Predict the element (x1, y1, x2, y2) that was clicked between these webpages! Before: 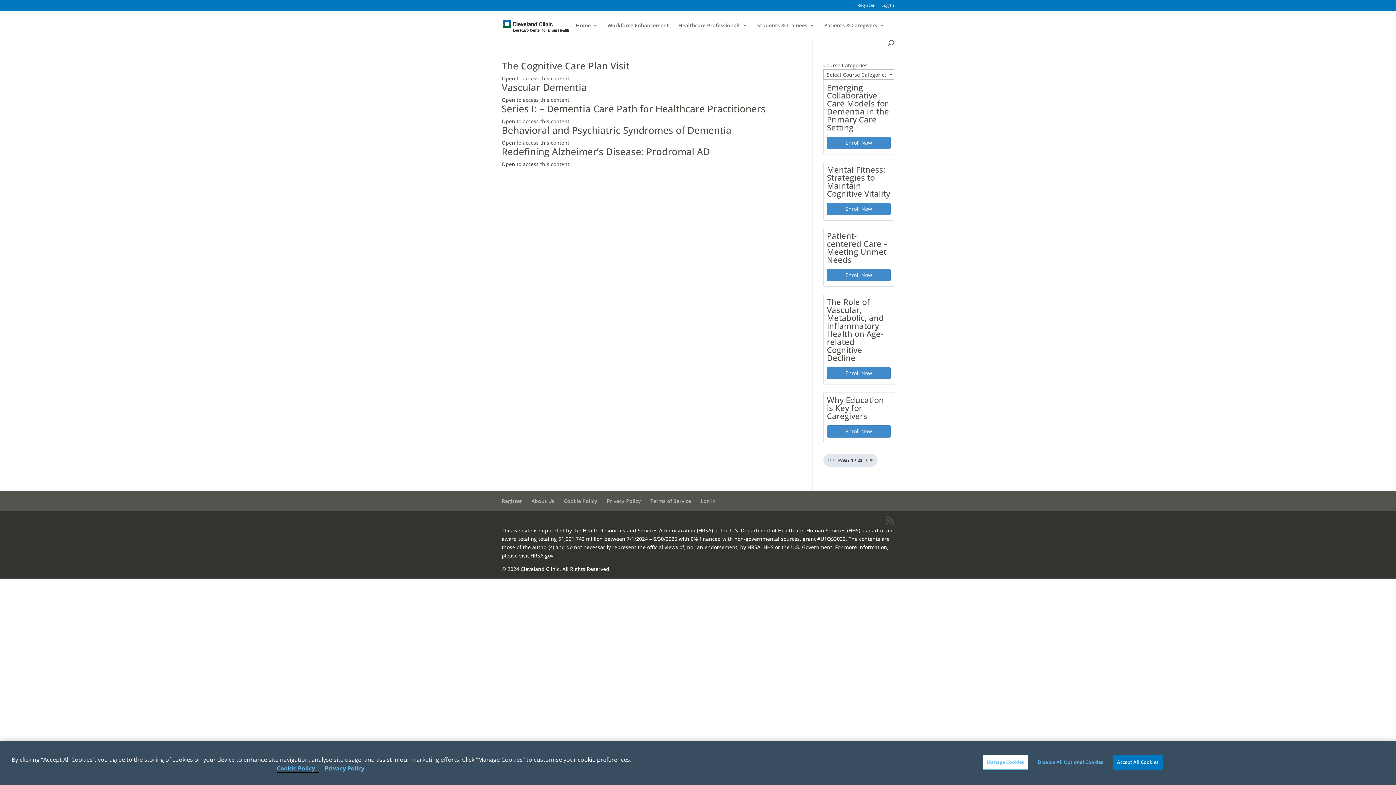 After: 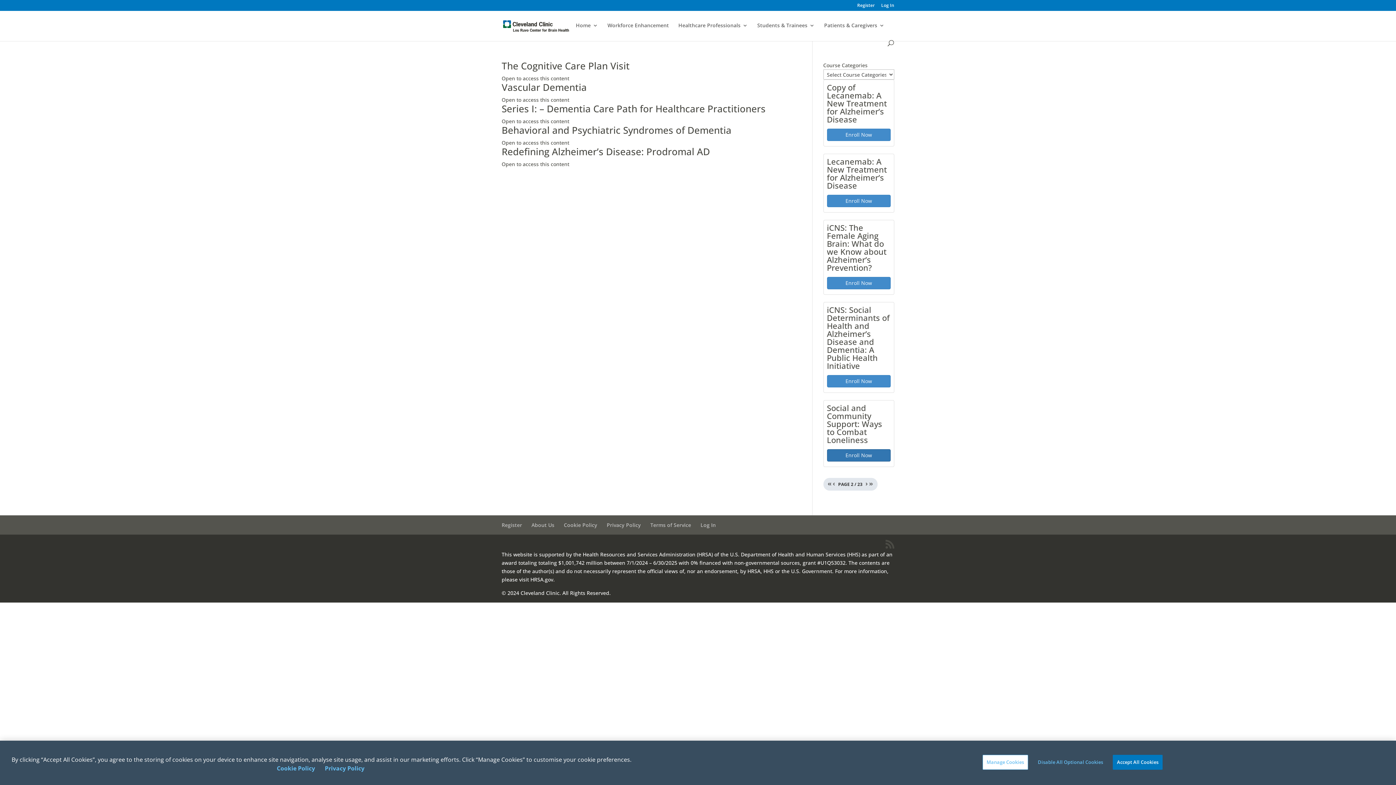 Action: label: › bbox: (865, 455, 868, 464)